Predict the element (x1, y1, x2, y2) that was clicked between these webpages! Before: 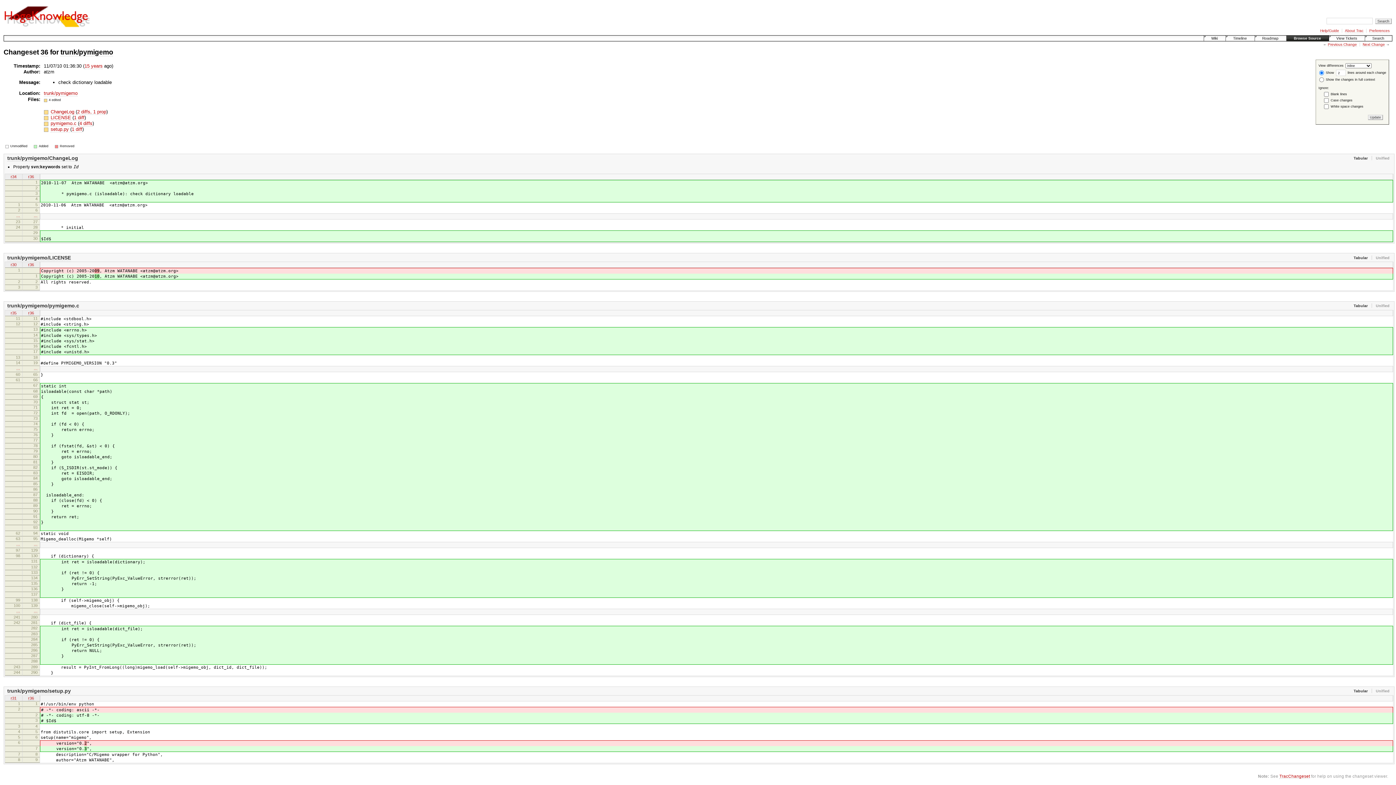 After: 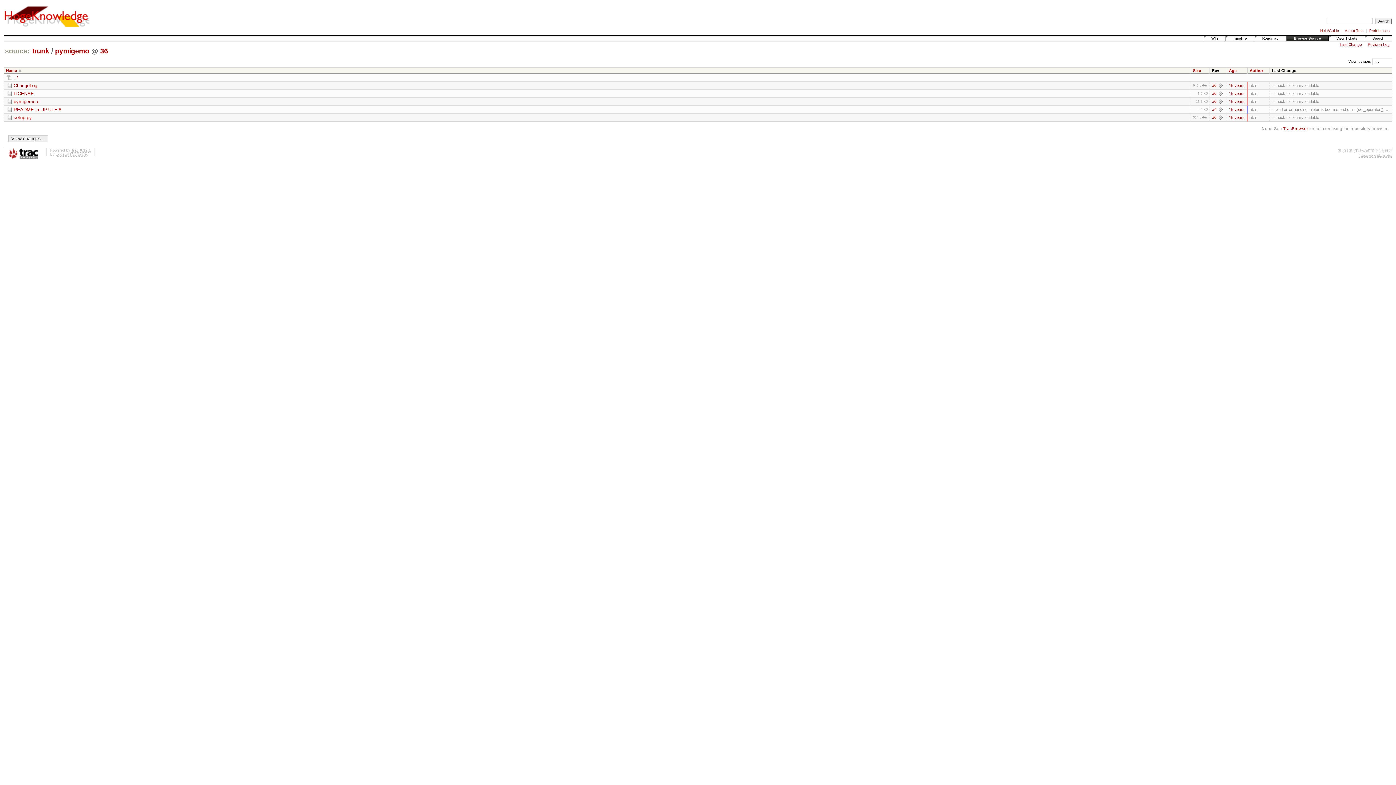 Action: label: trunk/pymigemo bbox: (43, 90, 77, 96)